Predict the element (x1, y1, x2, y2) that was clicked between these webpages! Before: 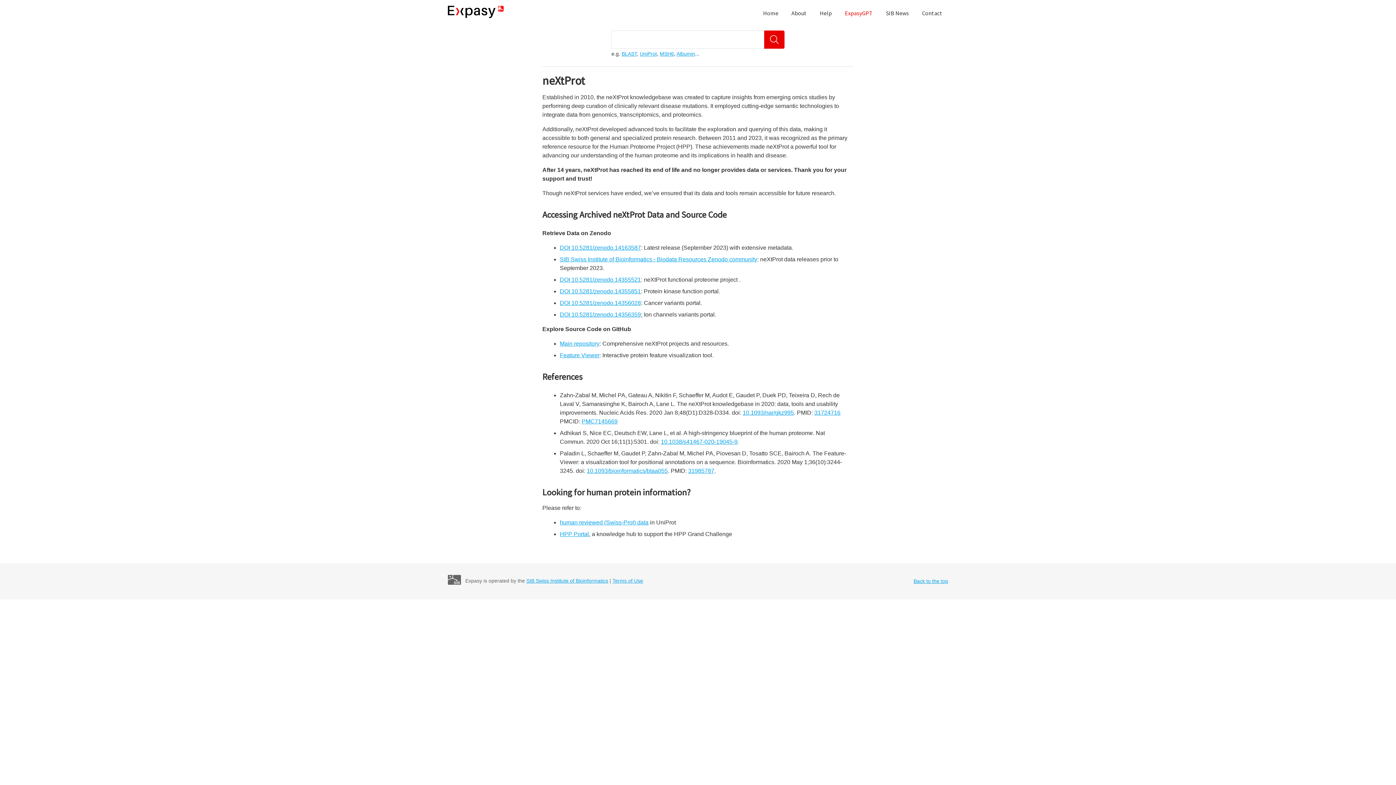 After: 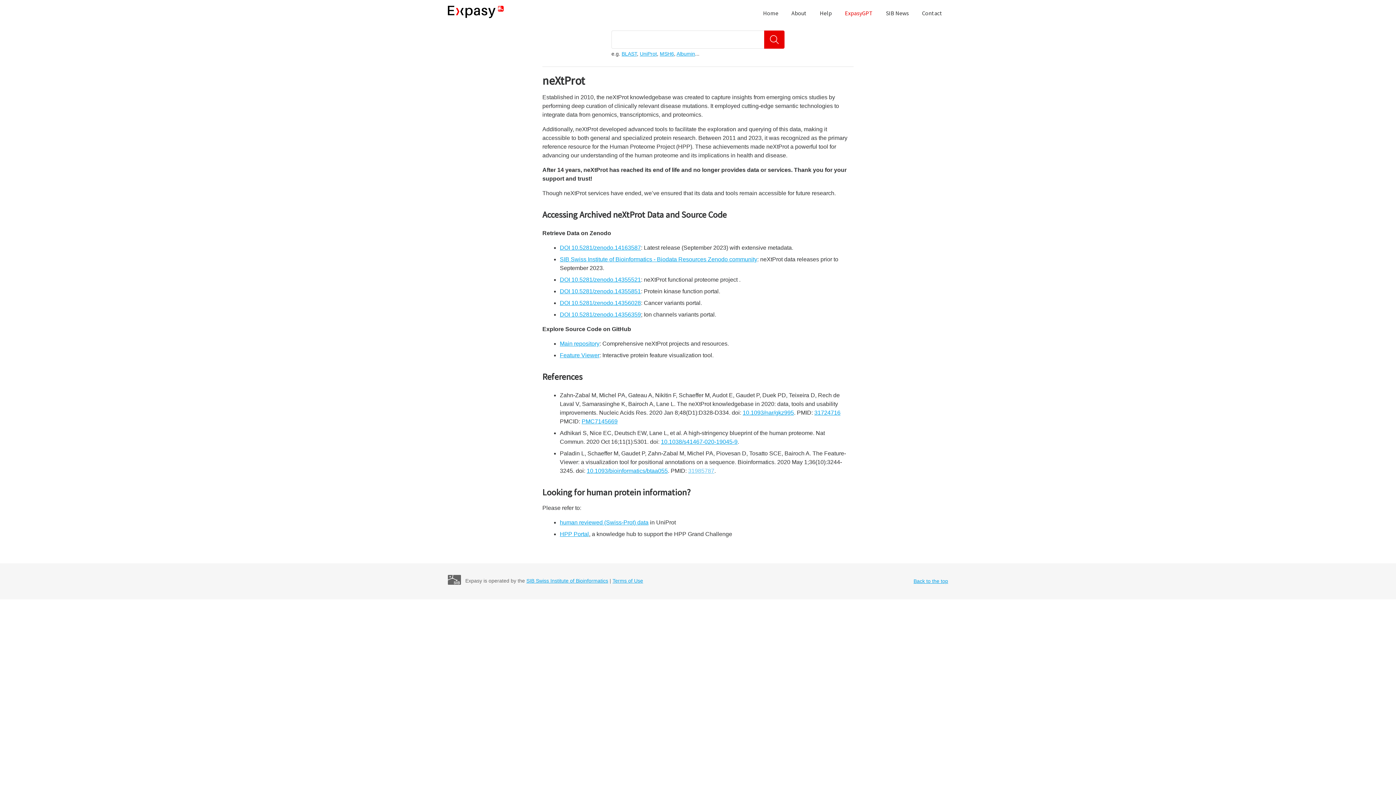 Action: bbox: (688, 468, 714, 474) label: 31985787